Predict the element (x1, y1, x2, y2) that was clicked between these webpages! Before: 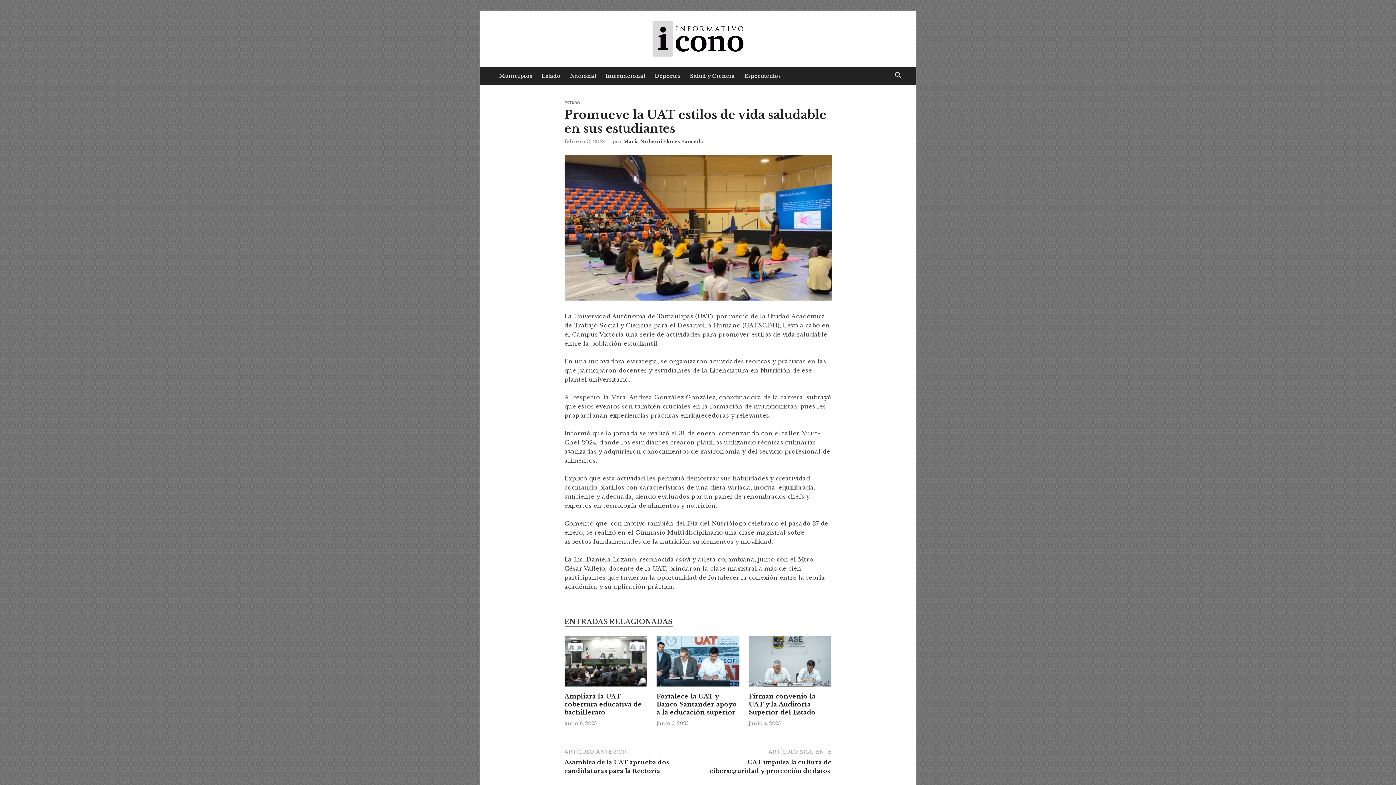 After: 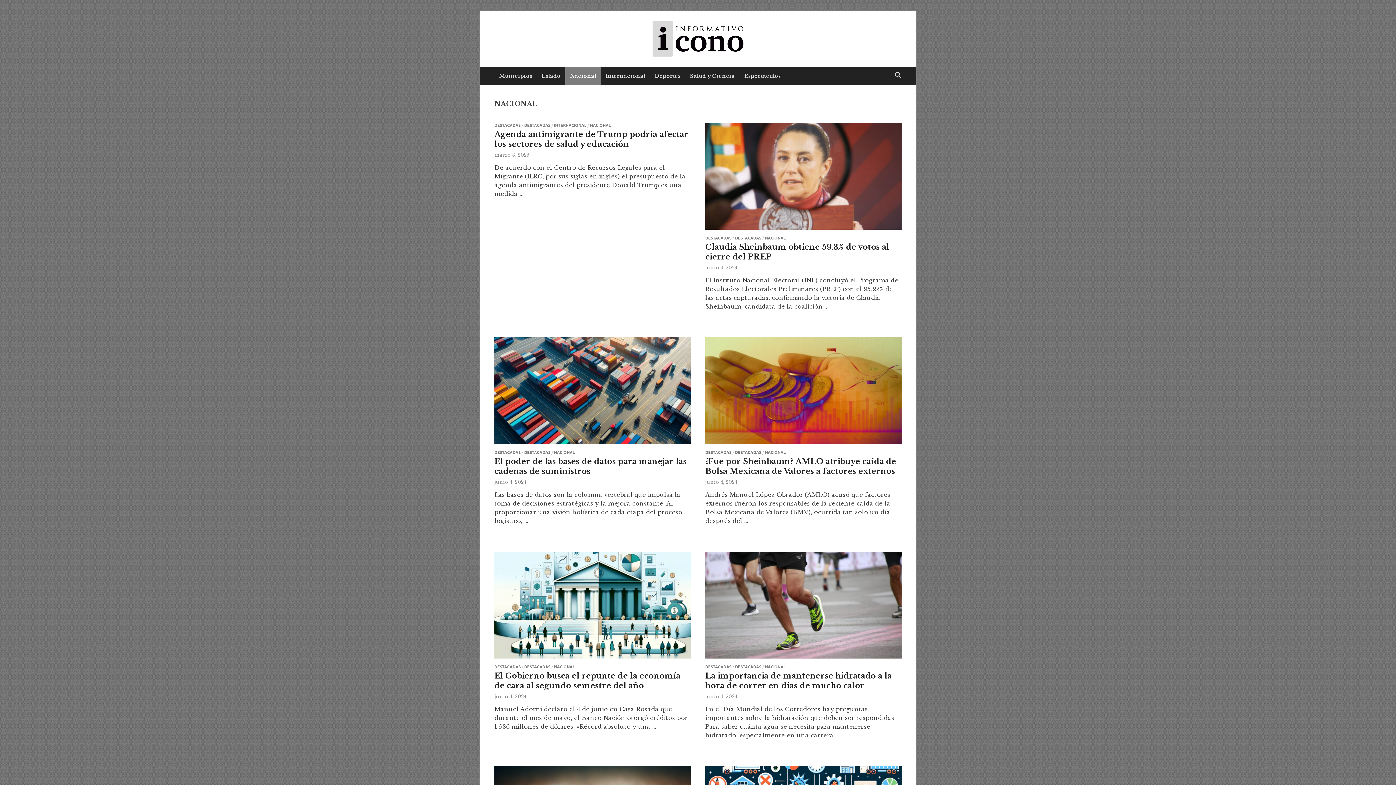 Action: label: Nacional bbox: (565, 66, 601, 85)